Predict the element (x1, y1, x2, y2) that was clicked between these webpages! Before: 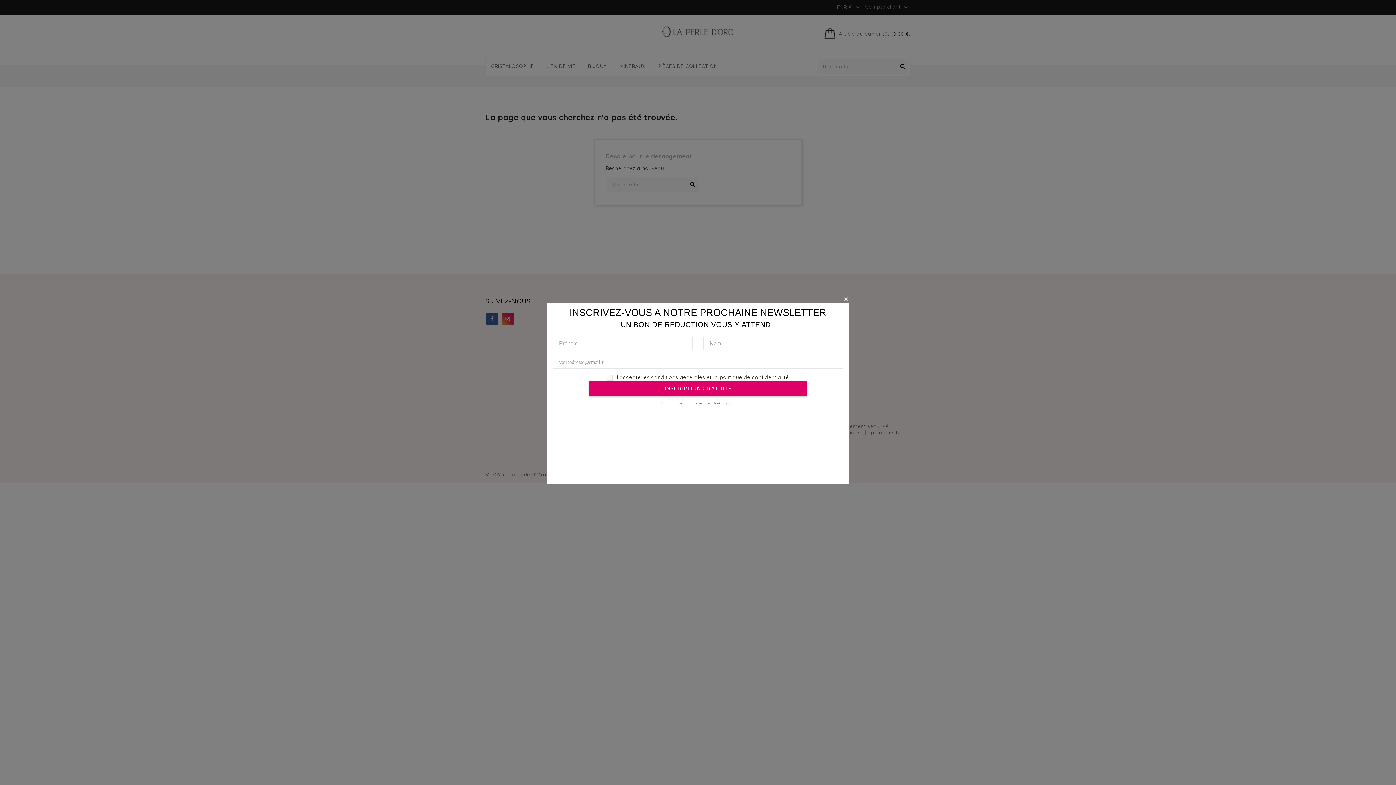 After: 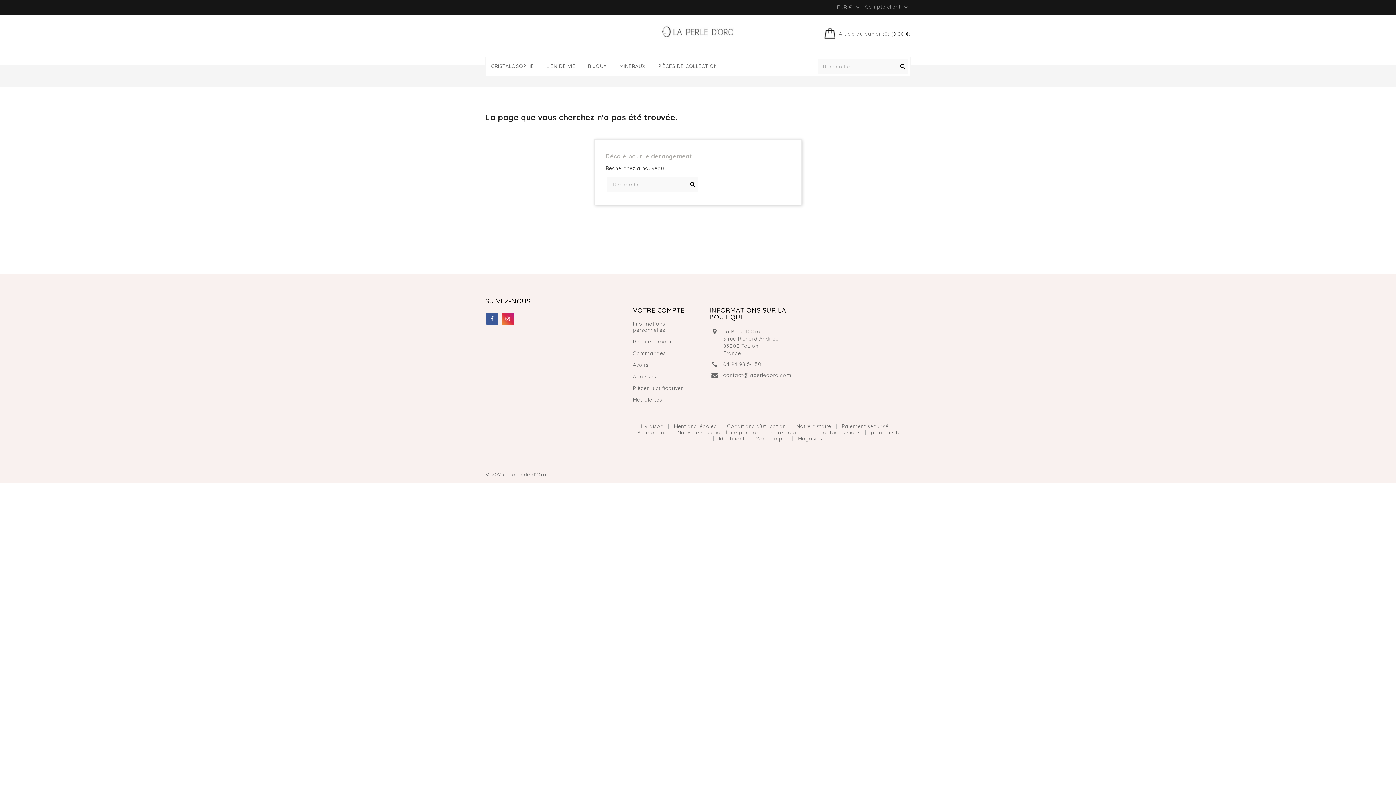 Action: bbox: (843, 296, 848, 301)